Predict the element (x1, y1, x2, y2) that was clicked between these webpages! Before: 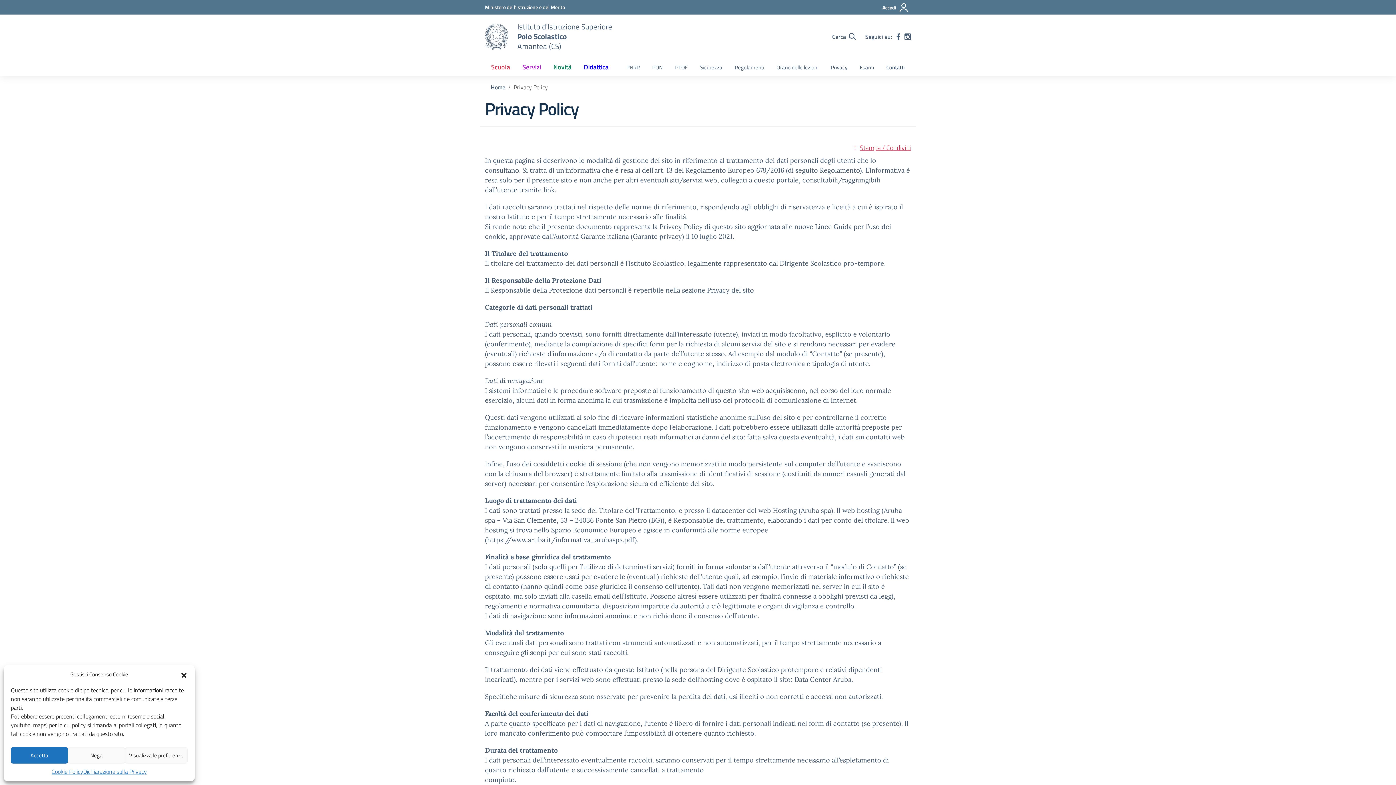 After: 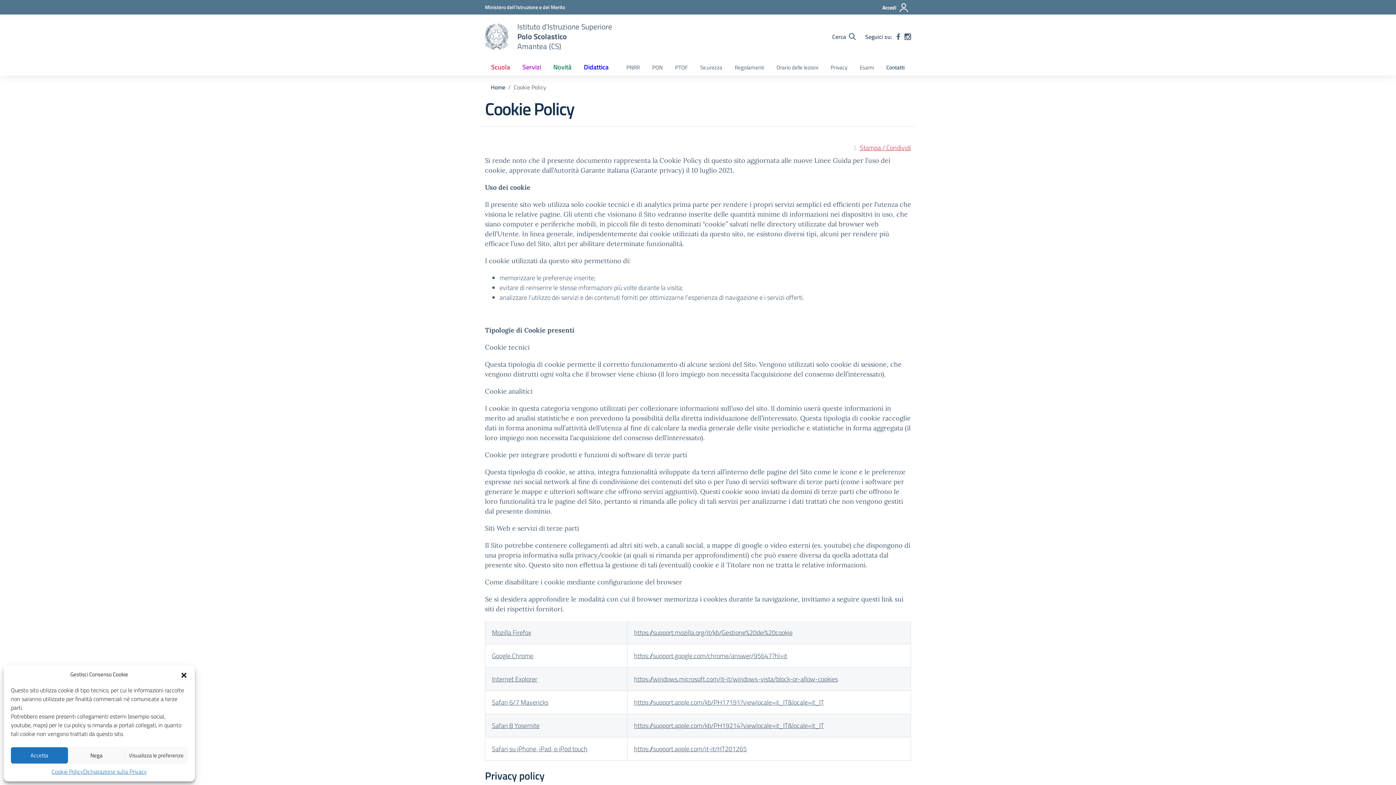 Action: label: Cookie Policy bbox: (51, 767, 83, 776)